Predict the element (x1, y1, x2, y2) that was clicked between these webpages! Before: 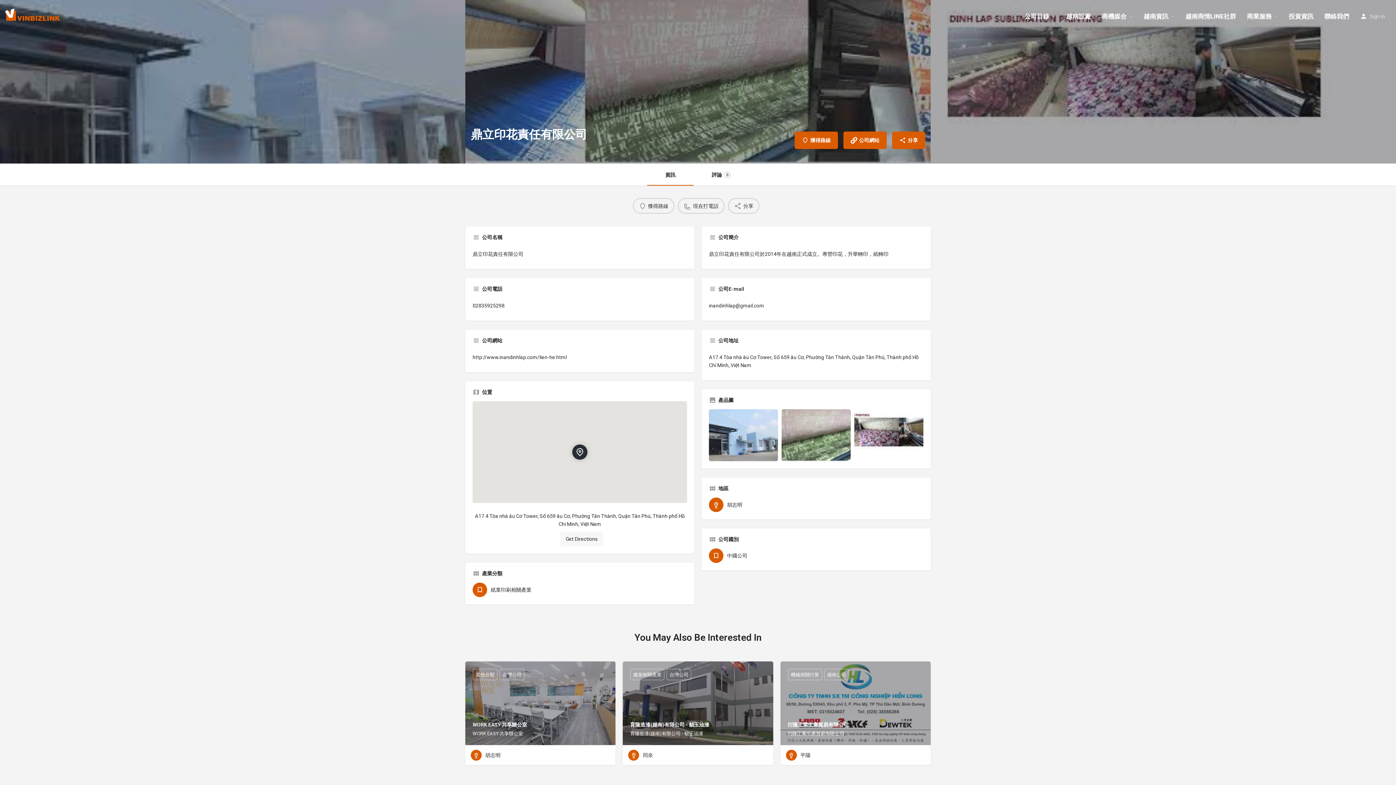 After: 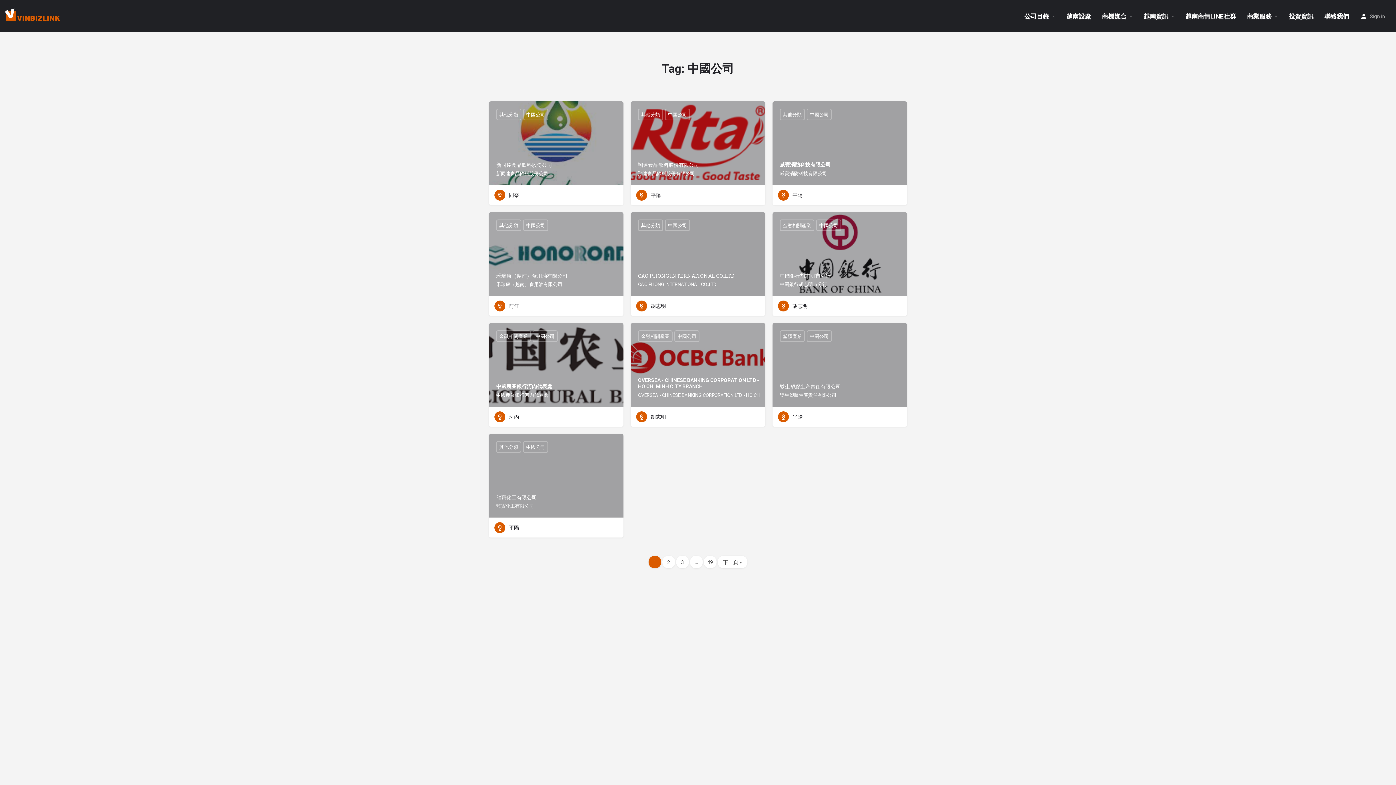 Action: label: 中國公司 bbox: (709, 548, 920, 563)